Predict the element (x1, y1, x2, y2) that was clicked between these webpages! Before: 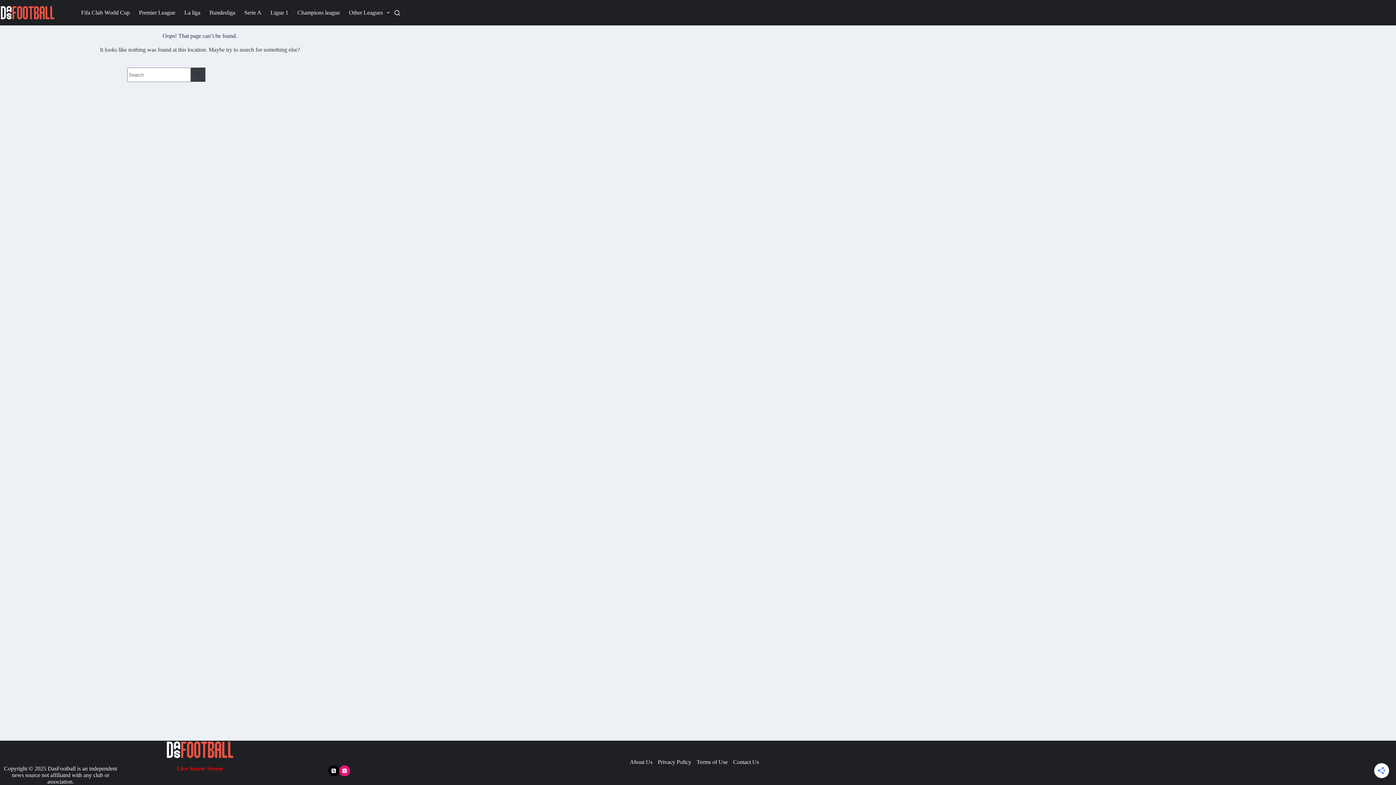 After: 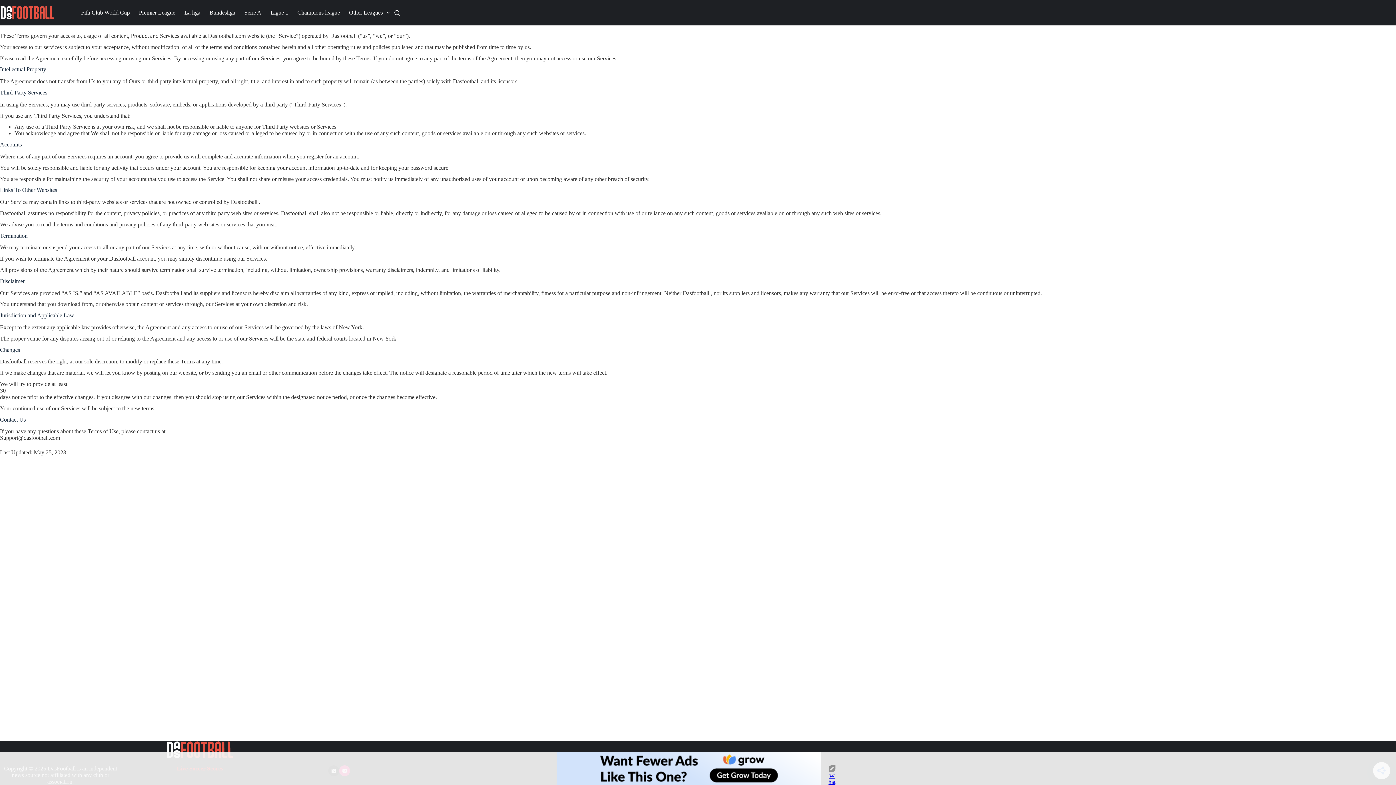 Action: label: Terms of Use bbox: (694, 759, 730, 765)